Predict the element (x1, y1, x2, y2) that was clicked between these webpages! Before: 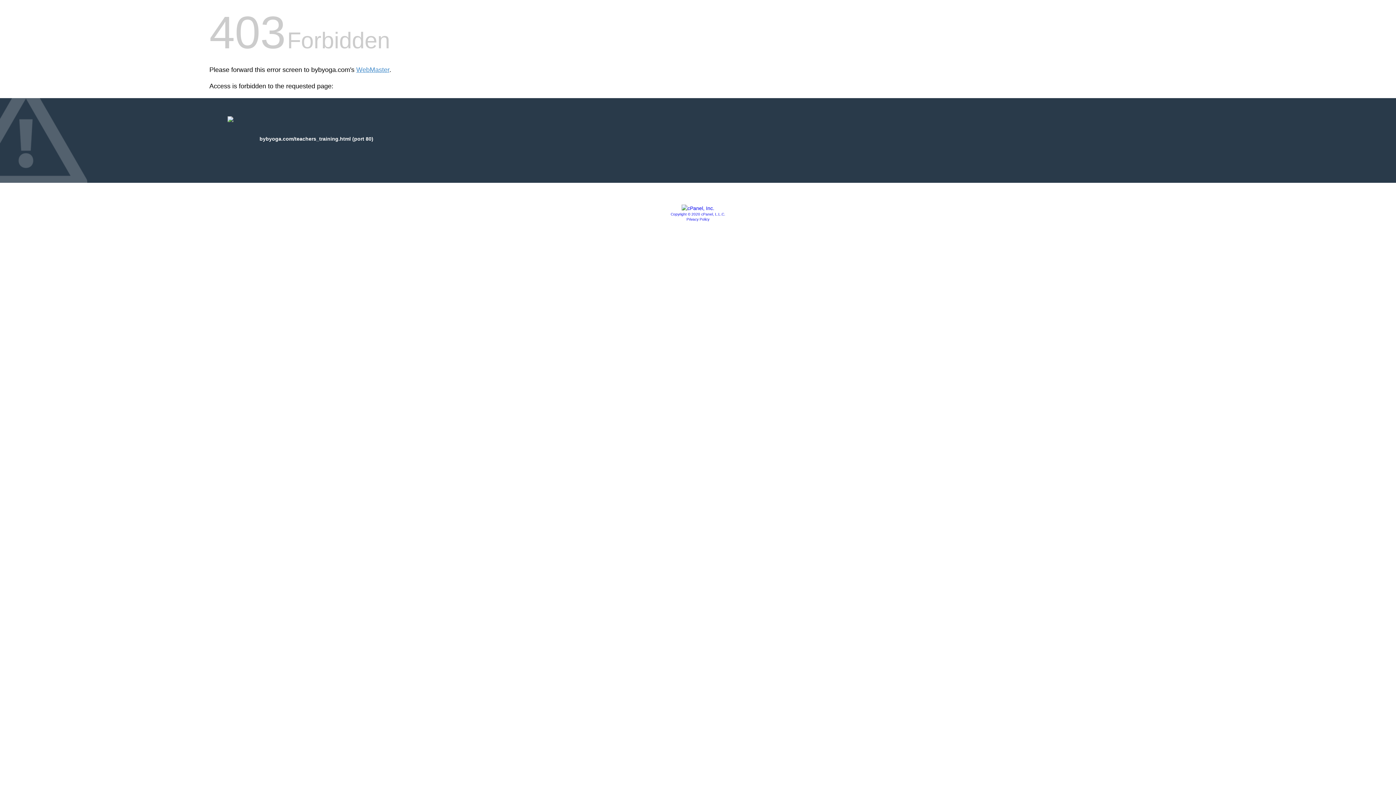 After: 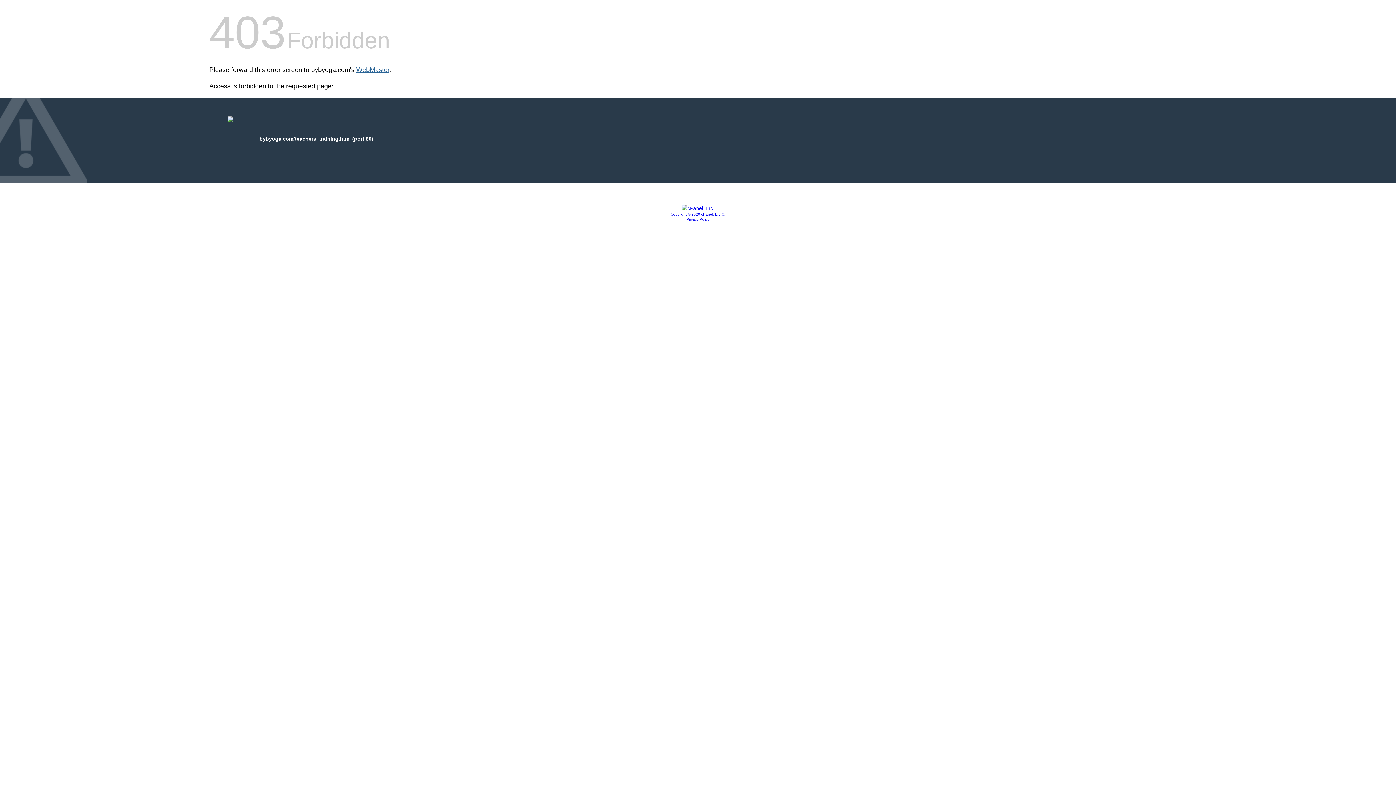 Action: label: WebMaster bbox: (356, 66, 389, 73)